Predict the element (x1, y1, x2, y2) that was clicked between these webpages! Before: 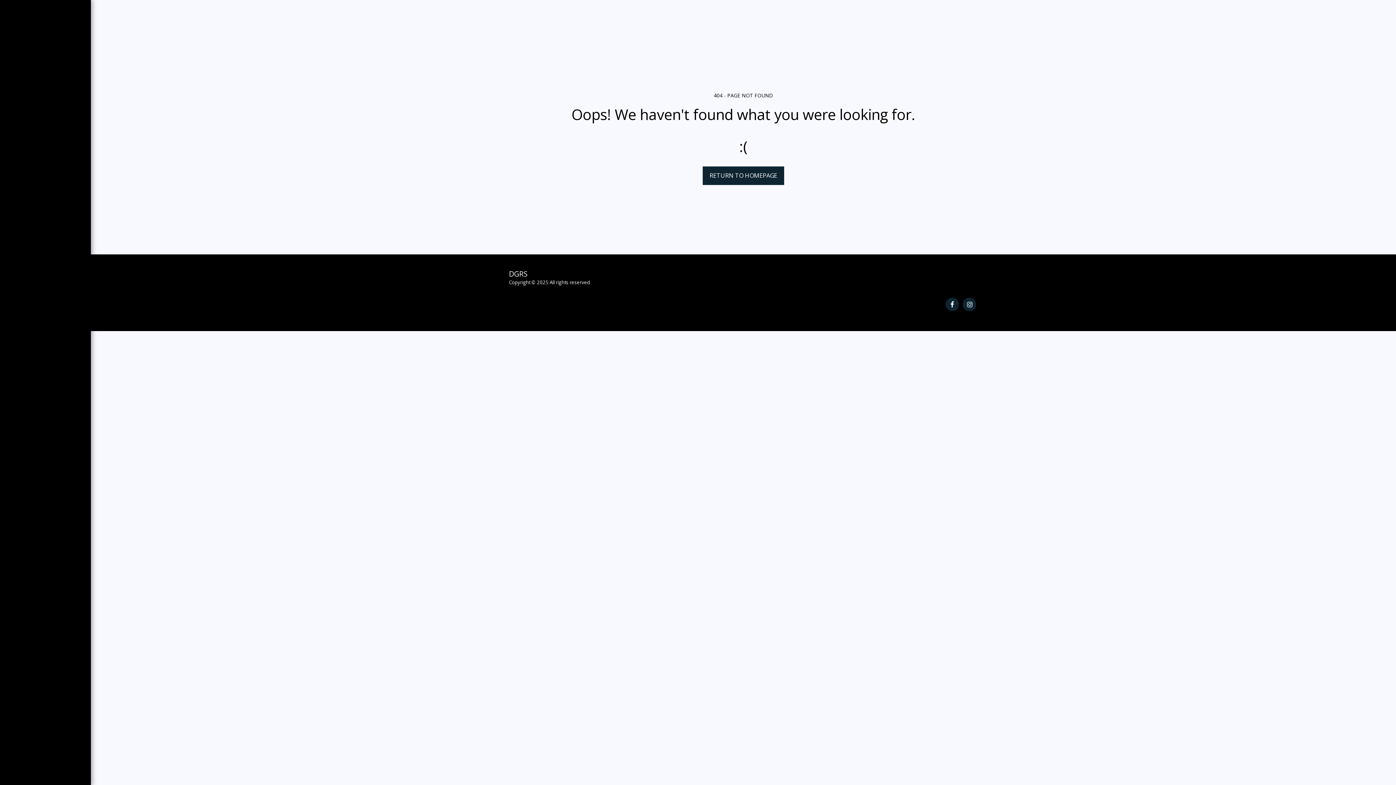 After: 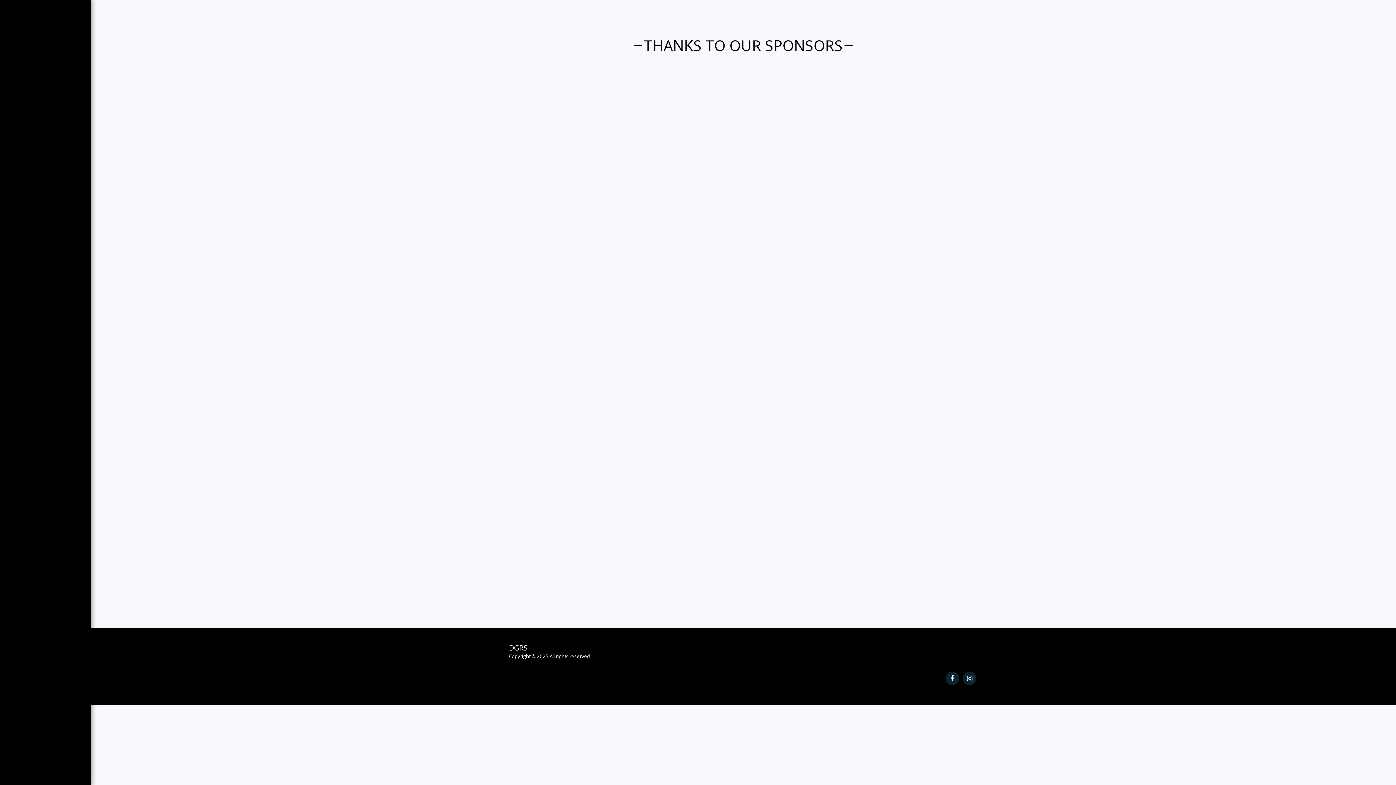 Action: label: THANKS TO OUR SPONSORS bbox: (7, 196, 83, 210)